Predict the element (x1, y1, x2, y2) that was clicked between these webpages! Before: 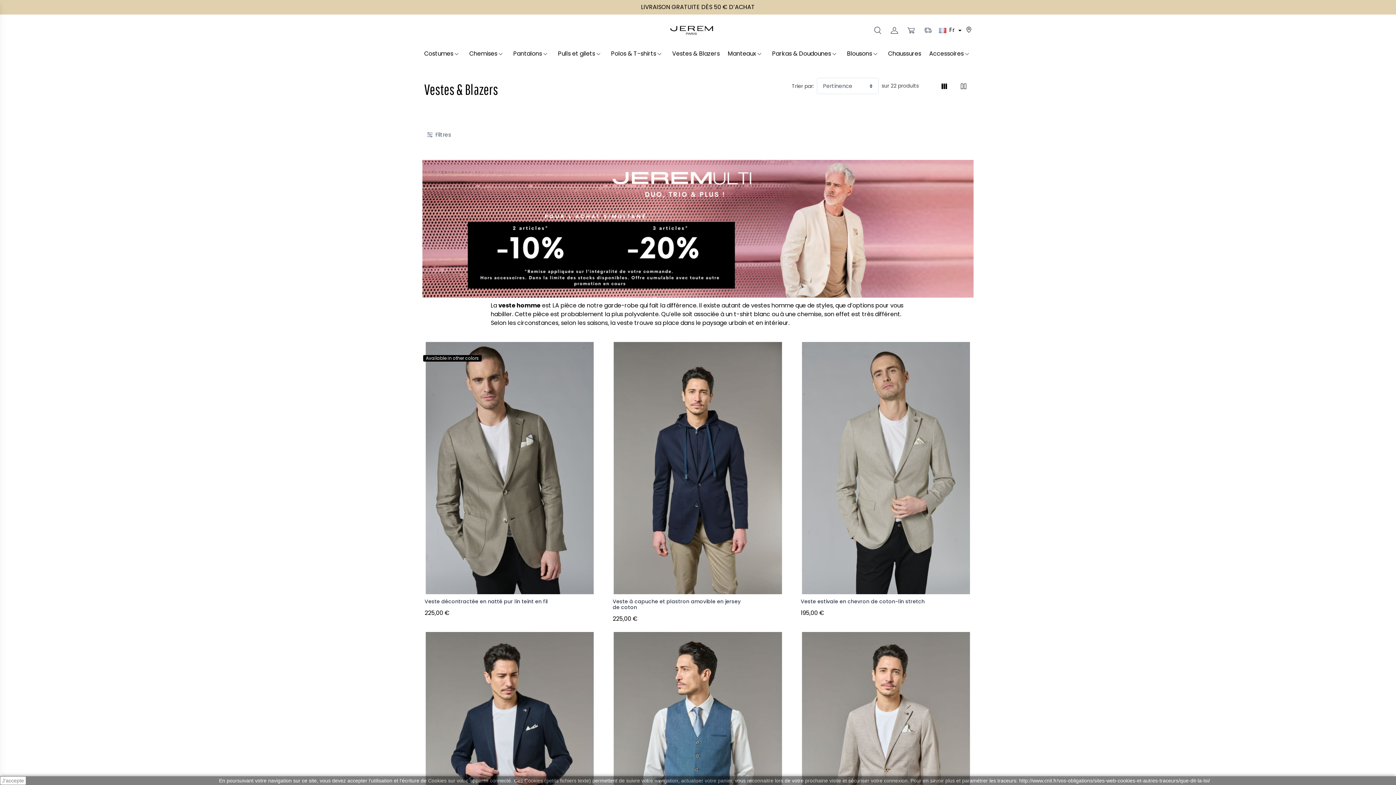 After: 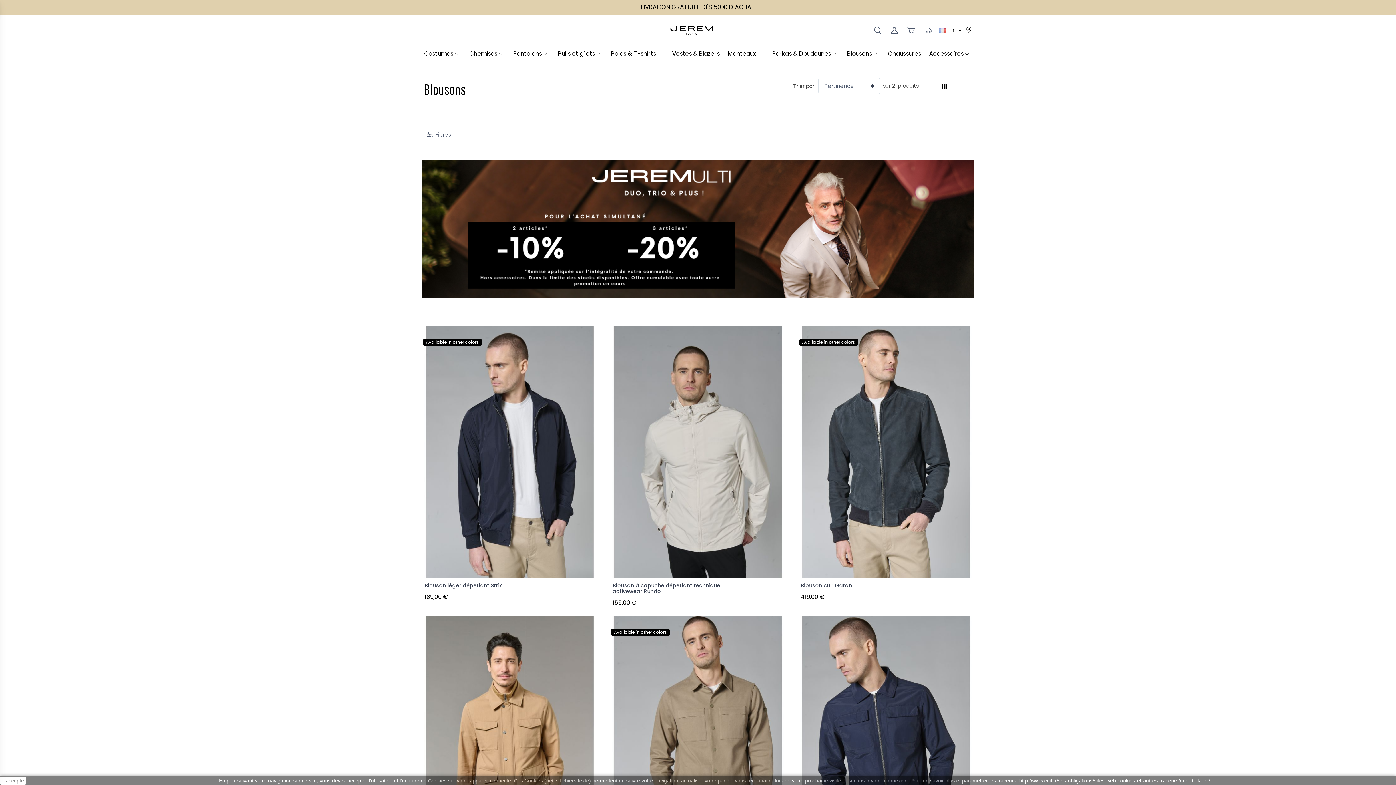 Action: bbox: (847, 43, 872, 63) label: Blousons